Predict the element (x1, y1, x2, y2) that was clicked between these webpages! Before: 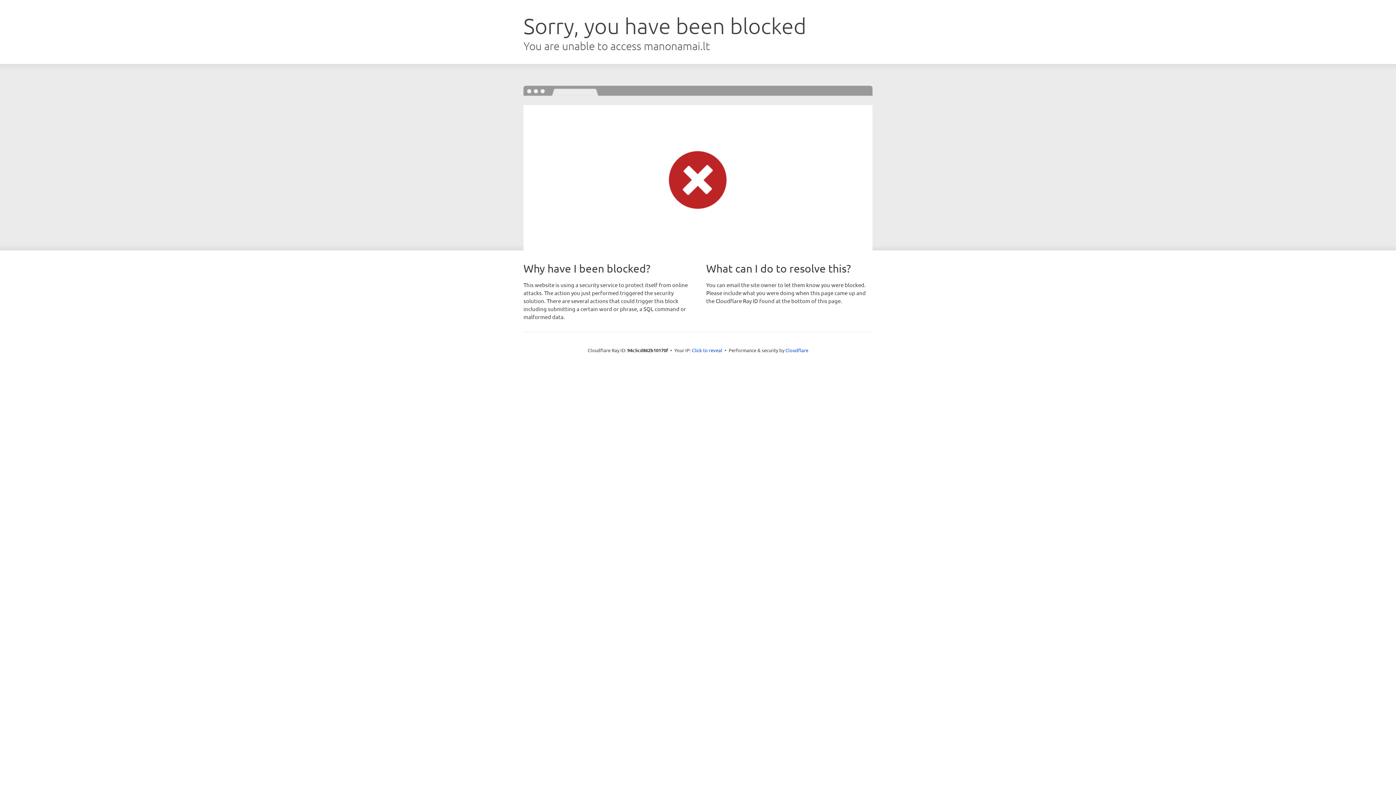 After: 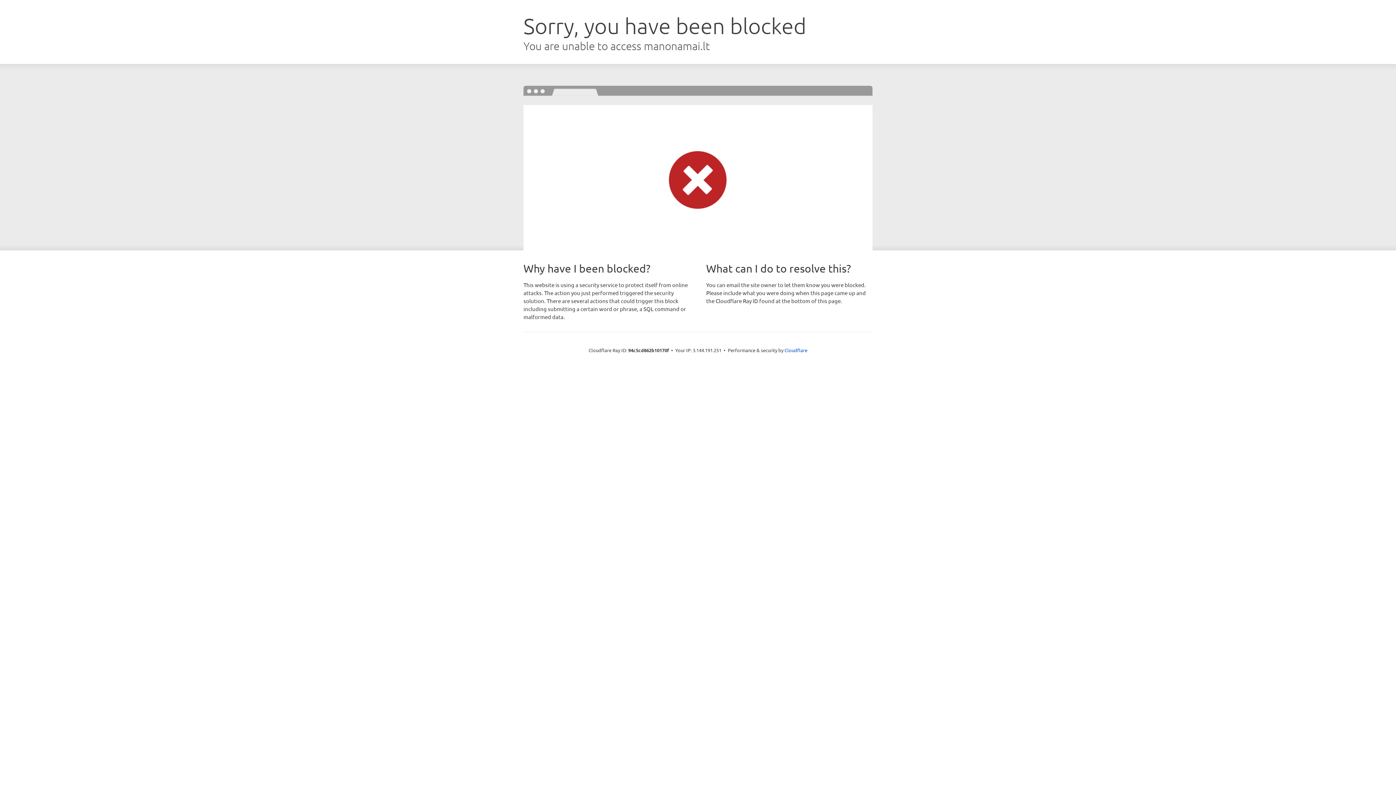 Action: label: Click to reveal bbox: (692, 346, 722, 353)